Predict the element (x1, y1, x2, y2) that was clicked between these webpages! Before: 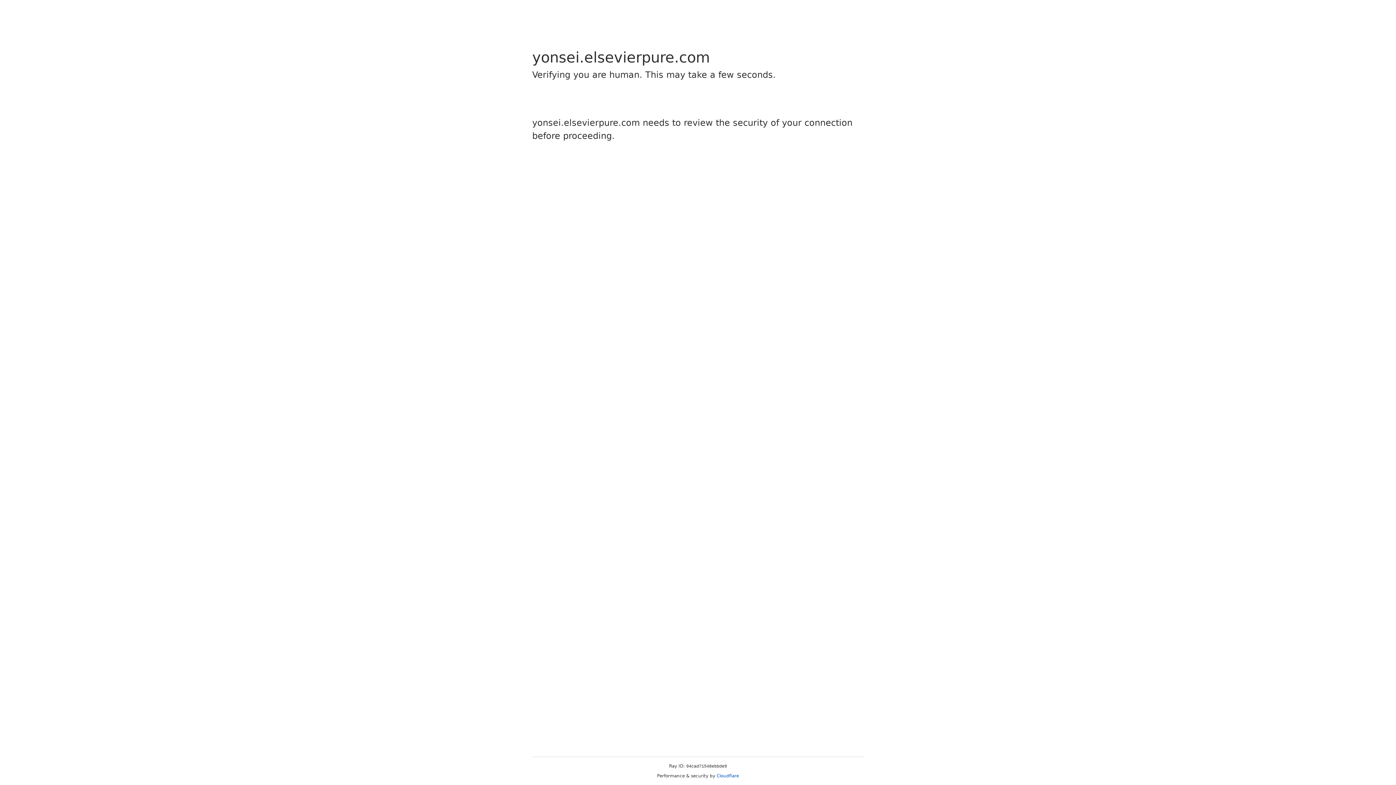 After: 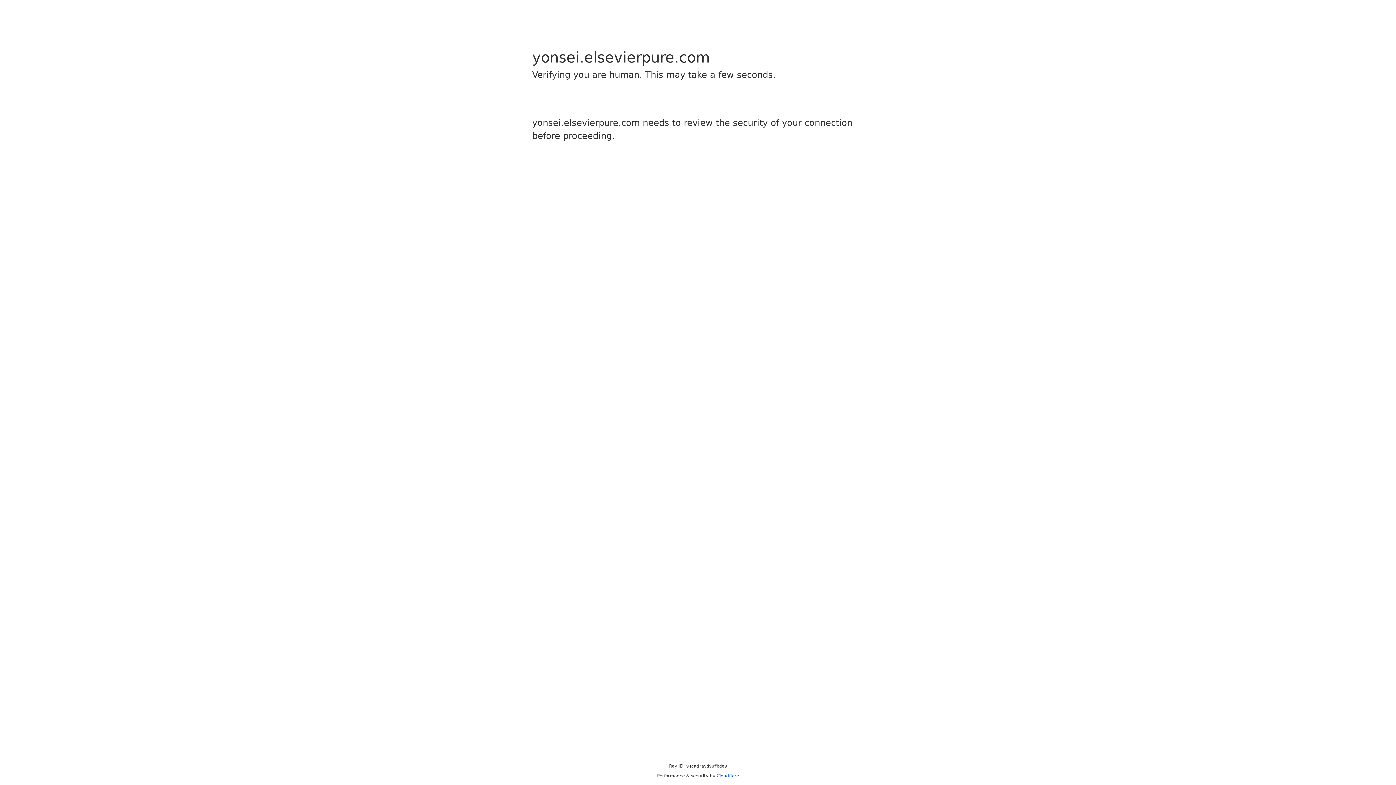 Action: label: Cloudflare bbox: (716, 773, 739, 778)